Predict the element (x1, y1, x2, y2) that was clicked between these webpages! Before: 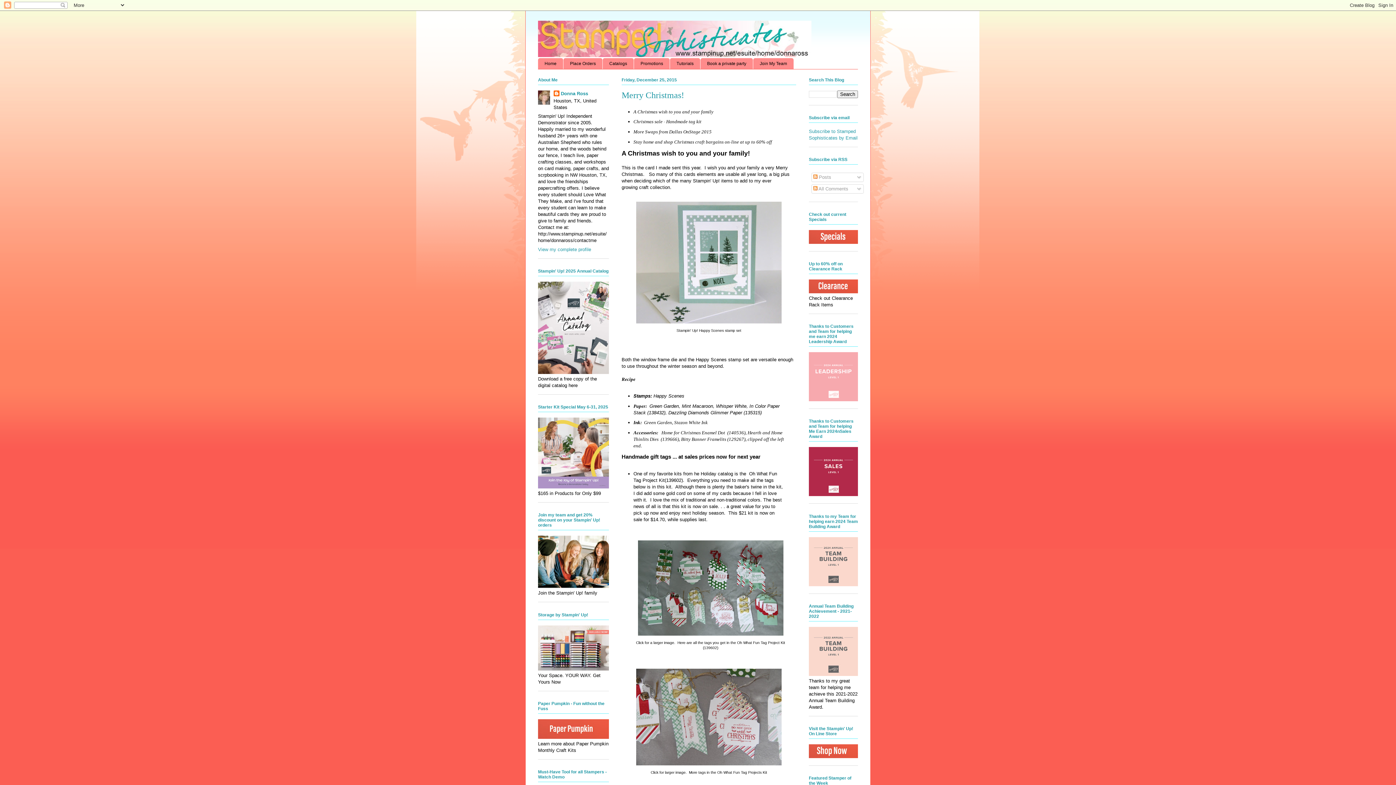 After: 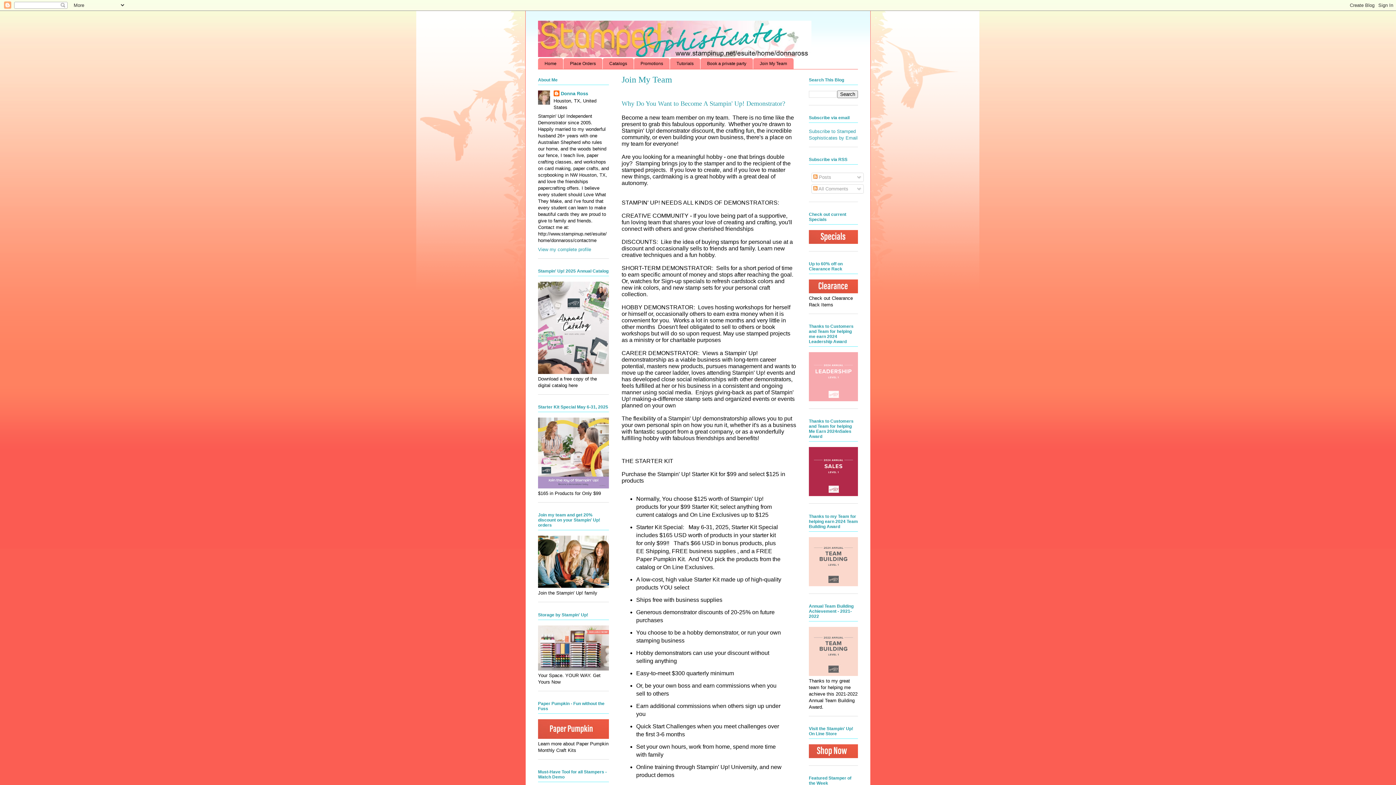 Action: label: Join My Team bbox: (753, 58, 793, 68)